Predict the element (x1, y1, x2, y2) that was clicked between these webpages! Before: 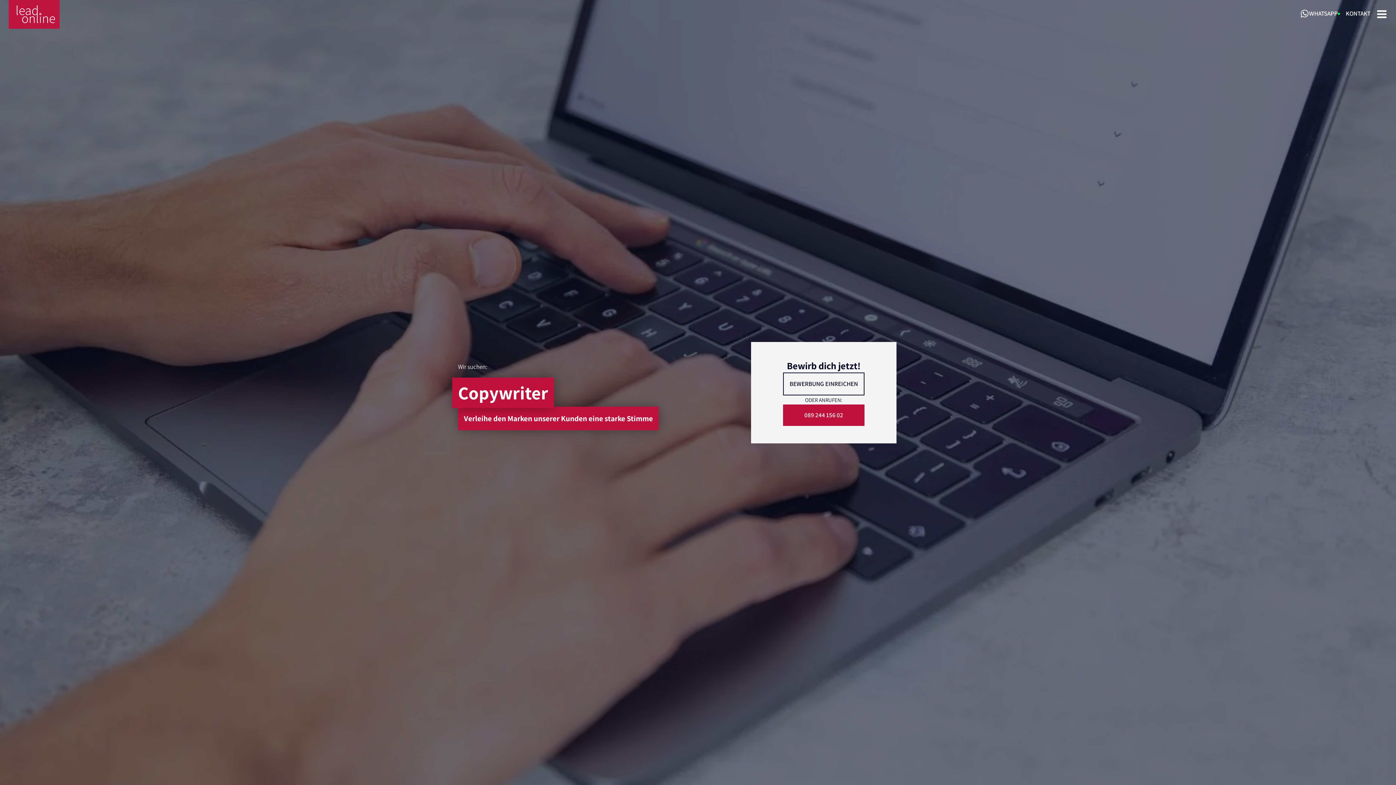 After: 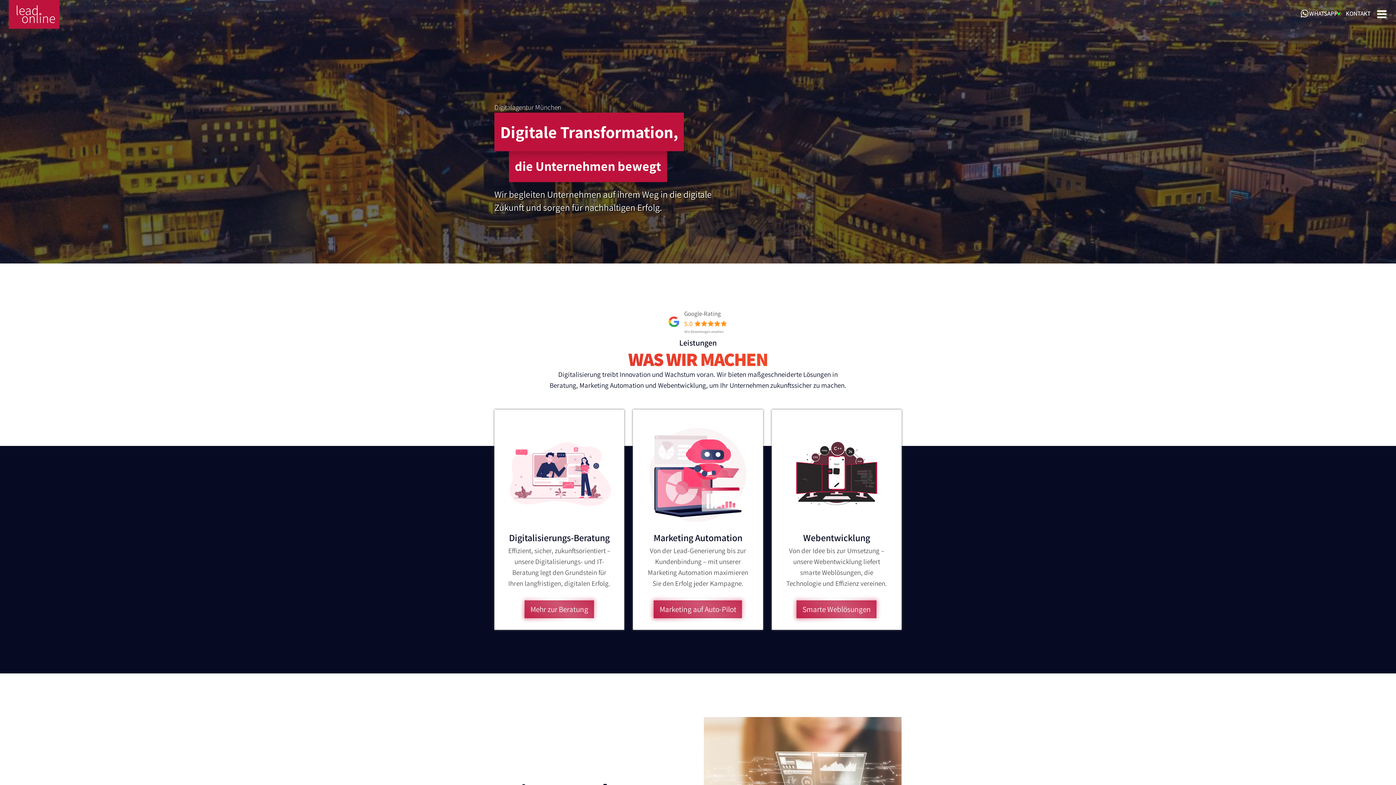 Action: bbox: (8, 0, 59, 28)